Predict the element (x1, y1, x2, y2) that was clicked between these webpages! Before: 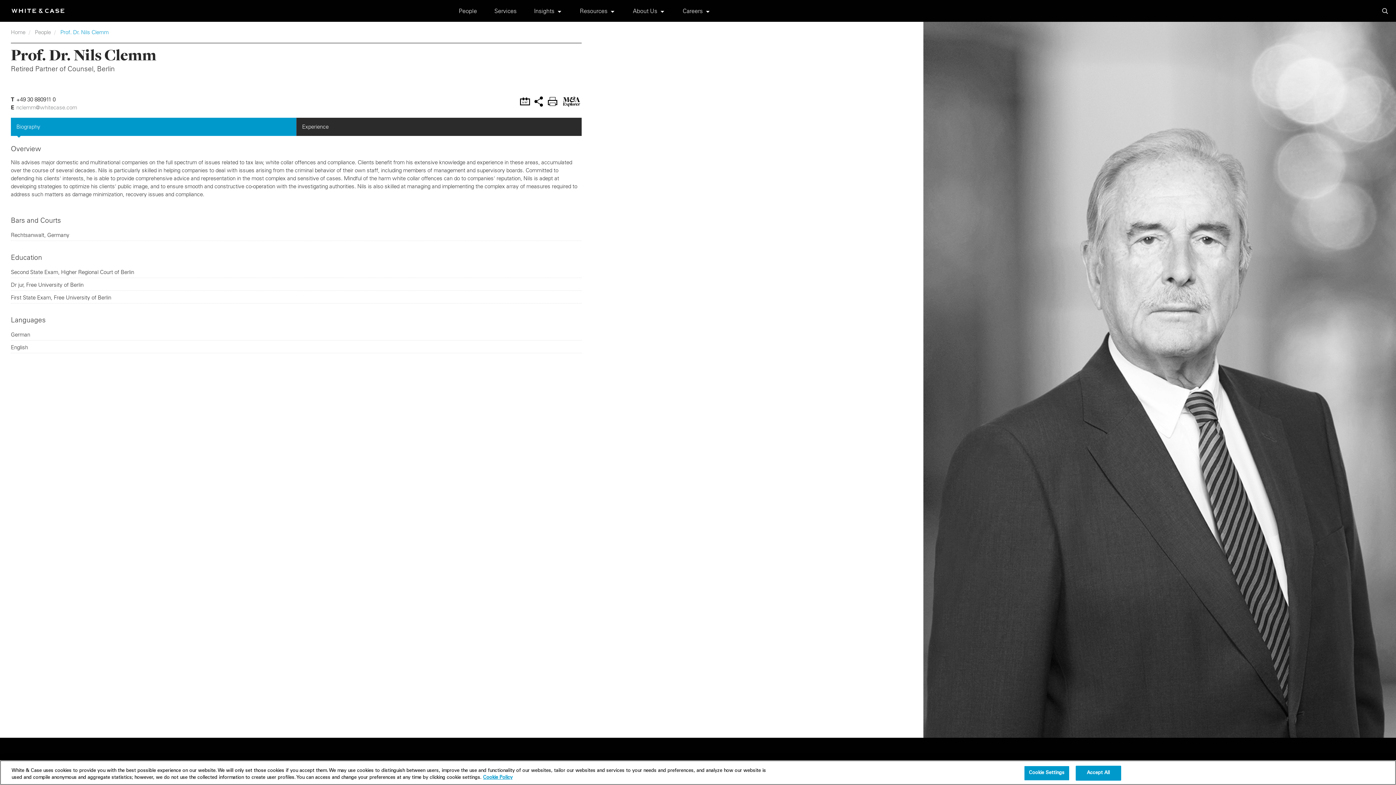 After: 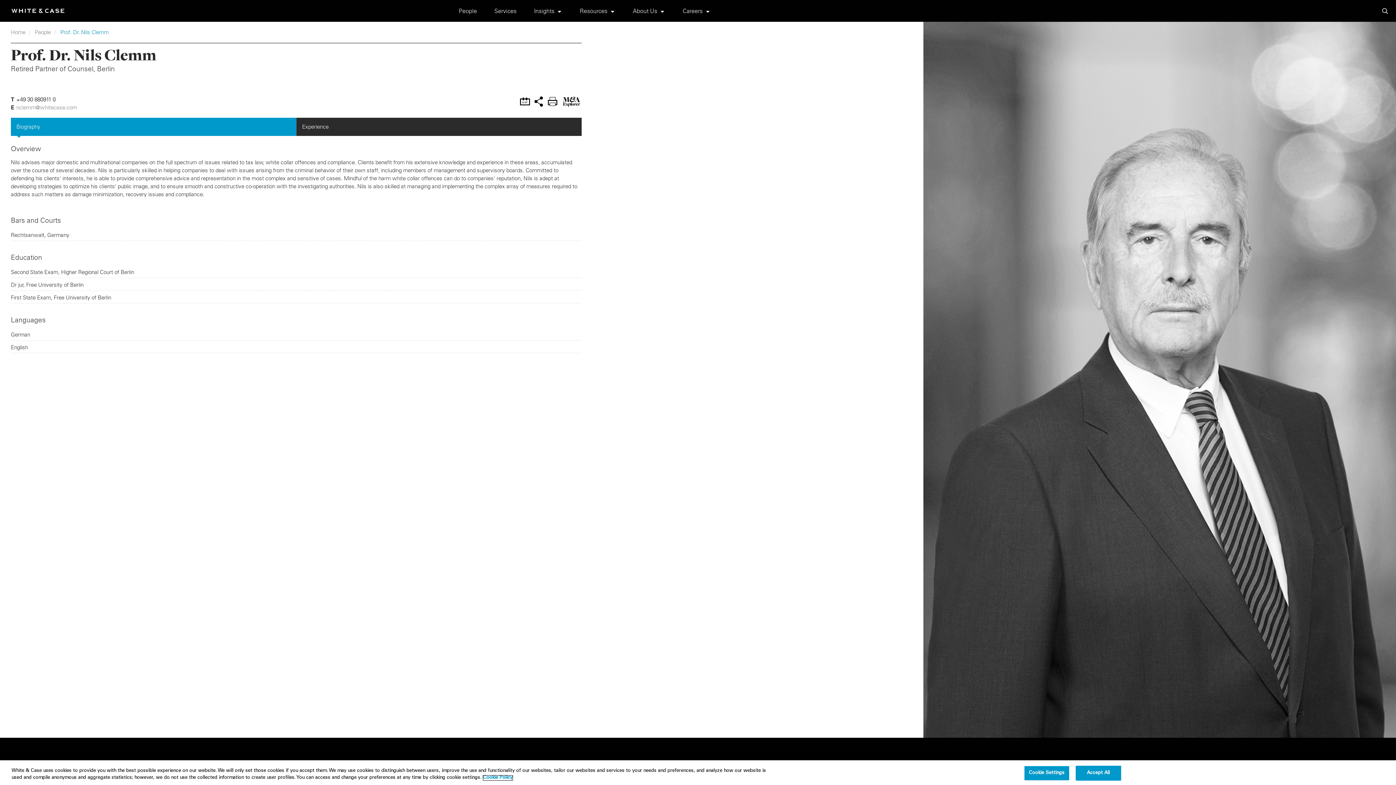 Action: bbox: (483, 776, 512, 780) label: More information about your privacy, opens in a new tab